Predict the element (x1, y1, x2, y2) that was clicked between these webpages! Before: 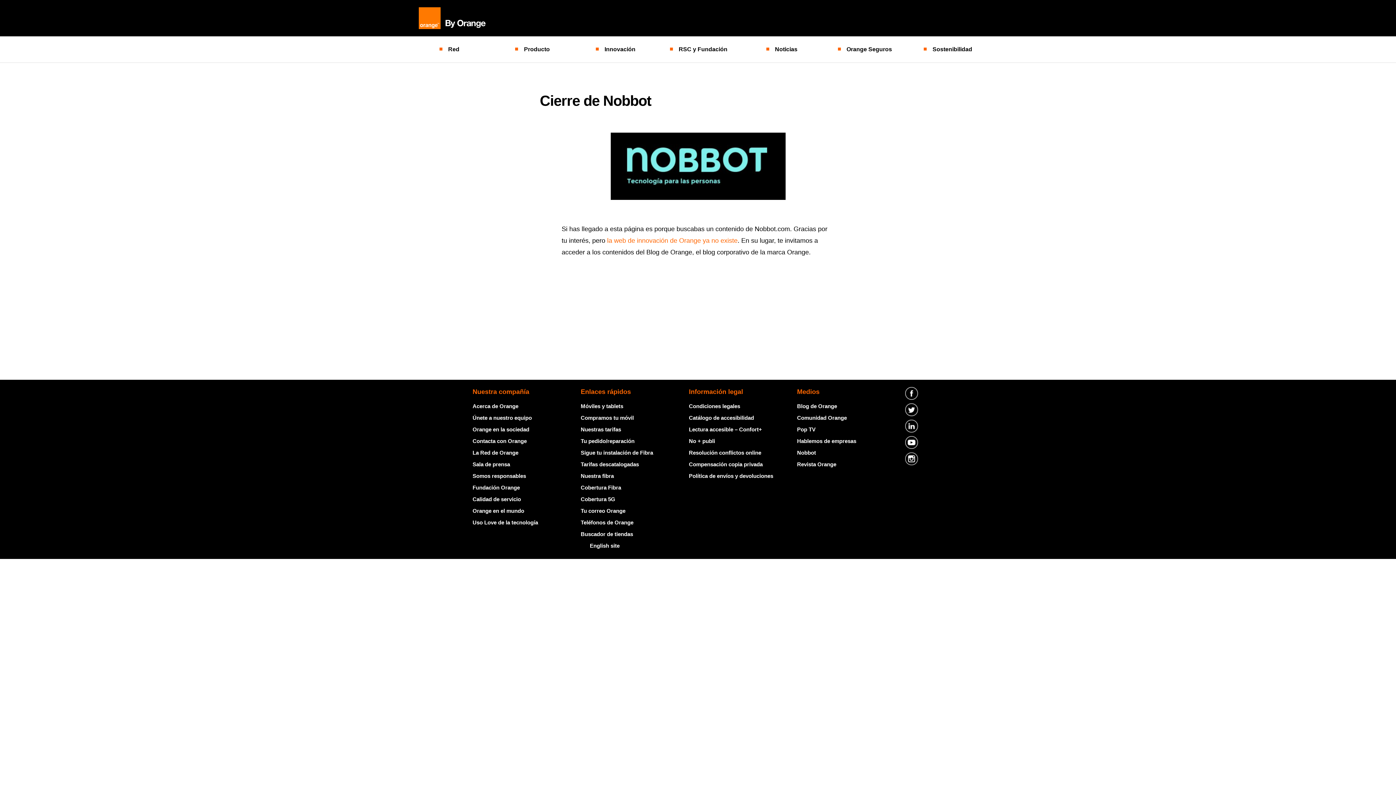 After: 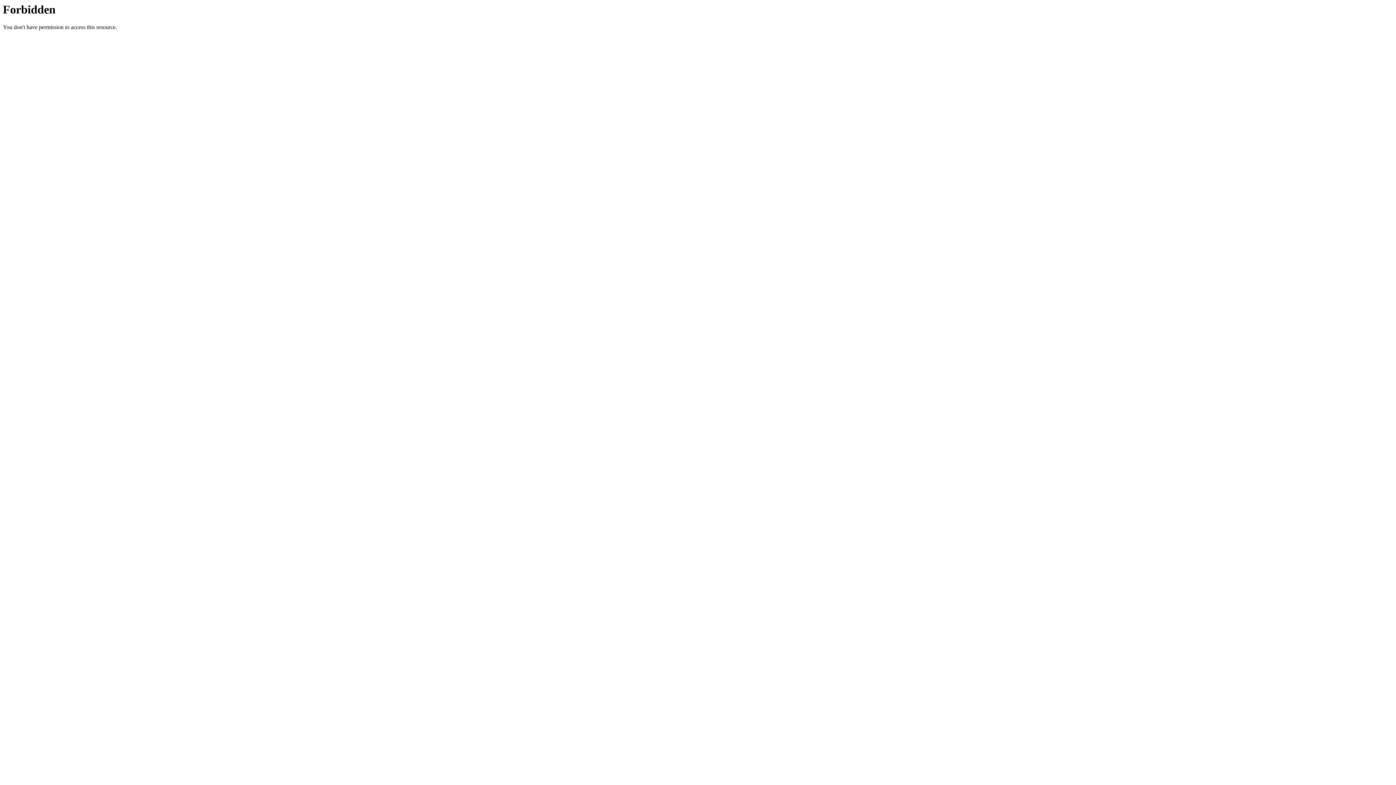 Action: label: Catálogo de accesibilidad bbox: (689, 414, 754, 421)